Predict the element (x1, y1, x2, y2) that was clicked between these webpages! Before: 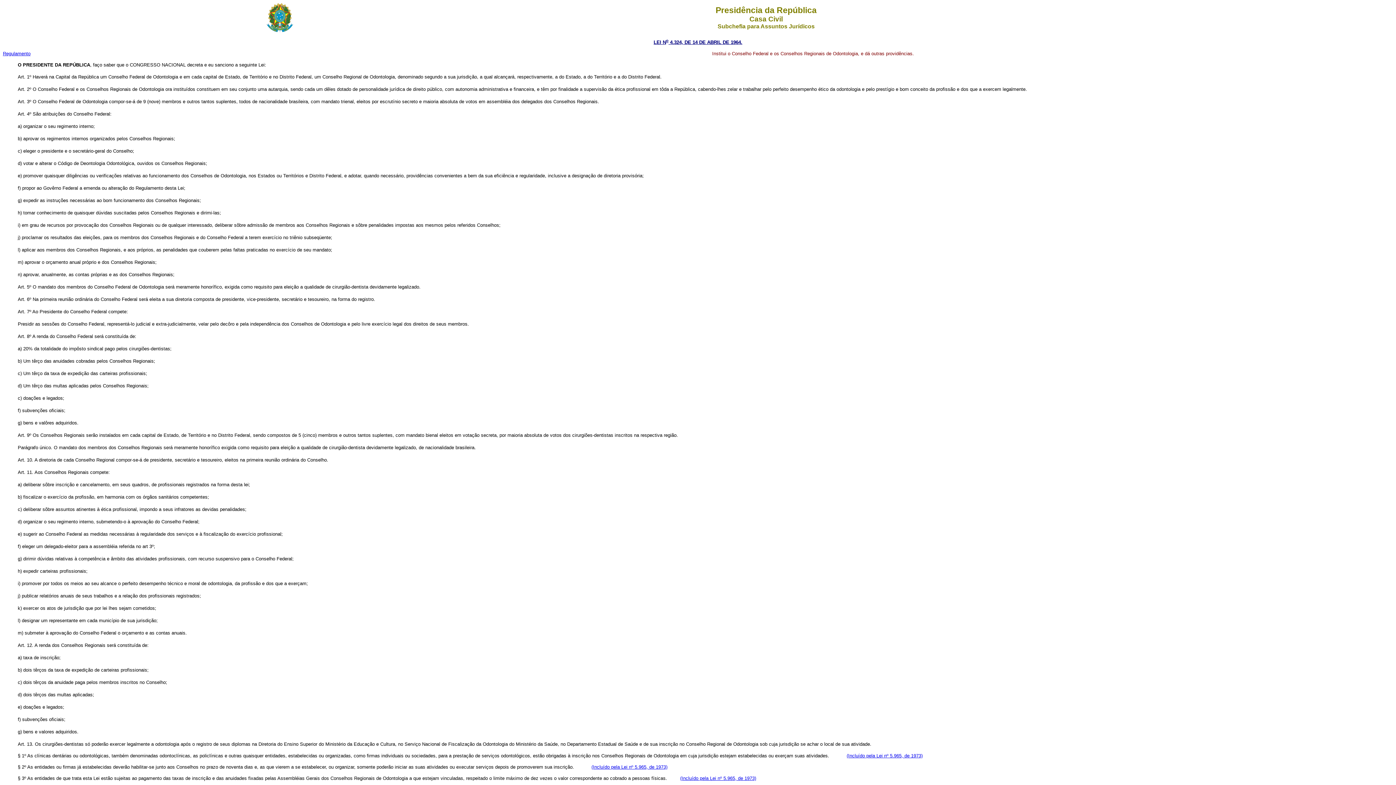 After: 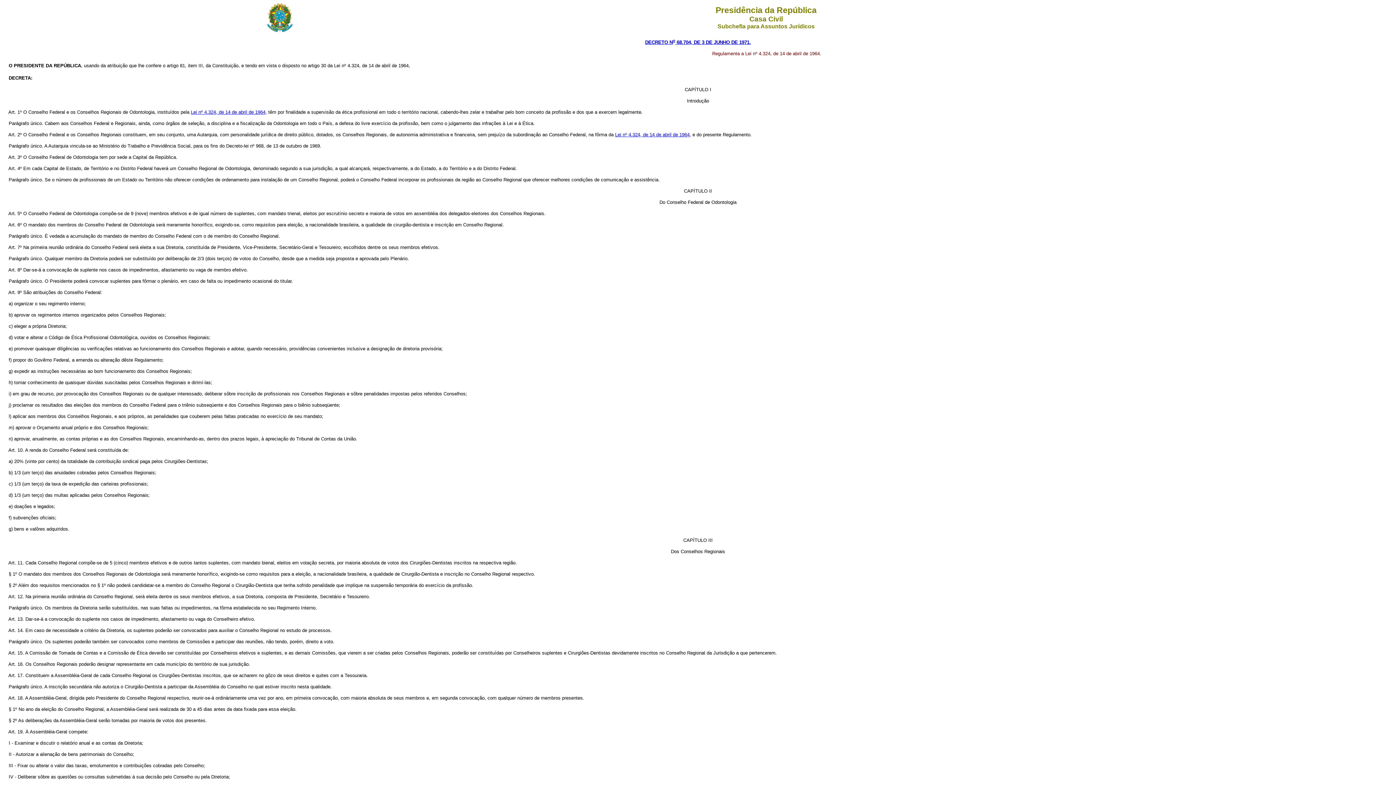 Action: label: Regulamento bbox: (2, 51, 30, 56)